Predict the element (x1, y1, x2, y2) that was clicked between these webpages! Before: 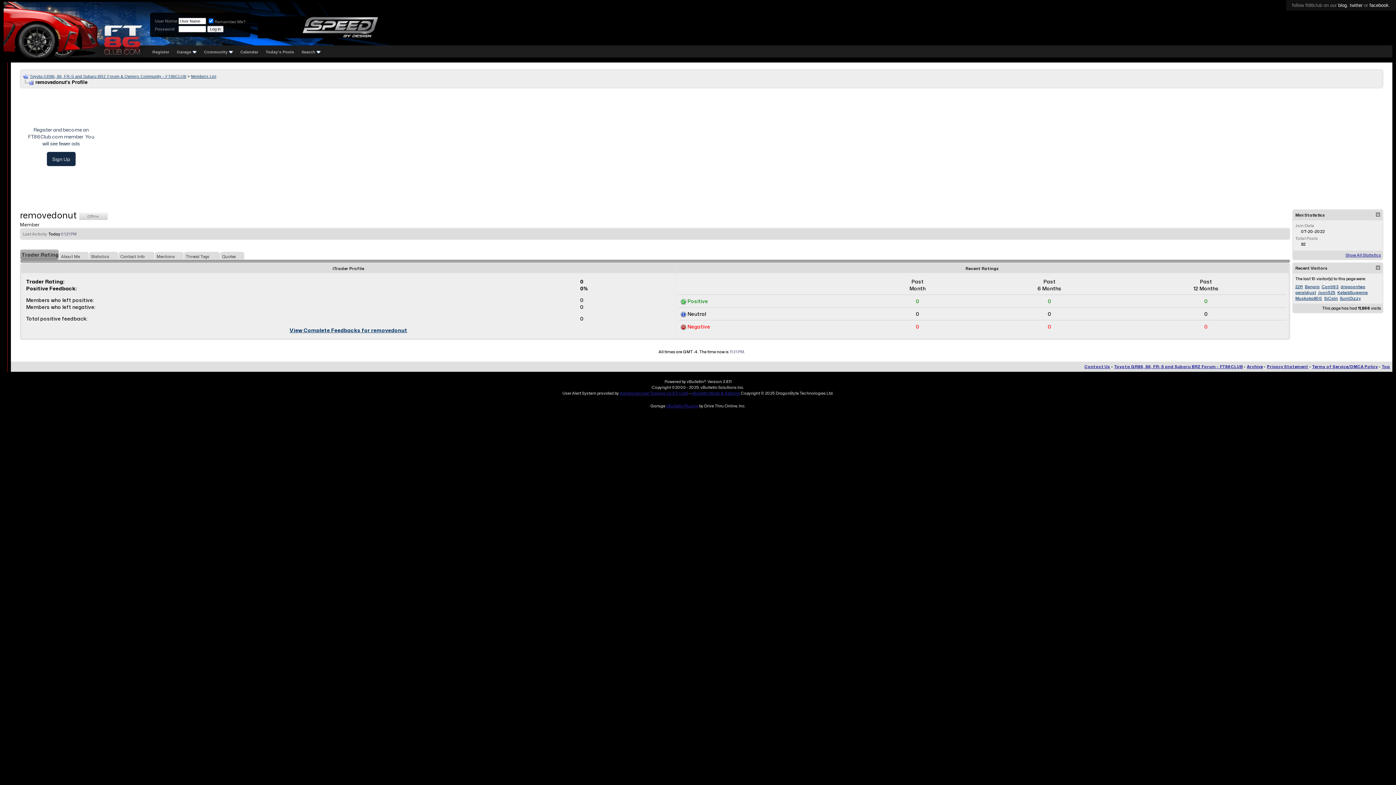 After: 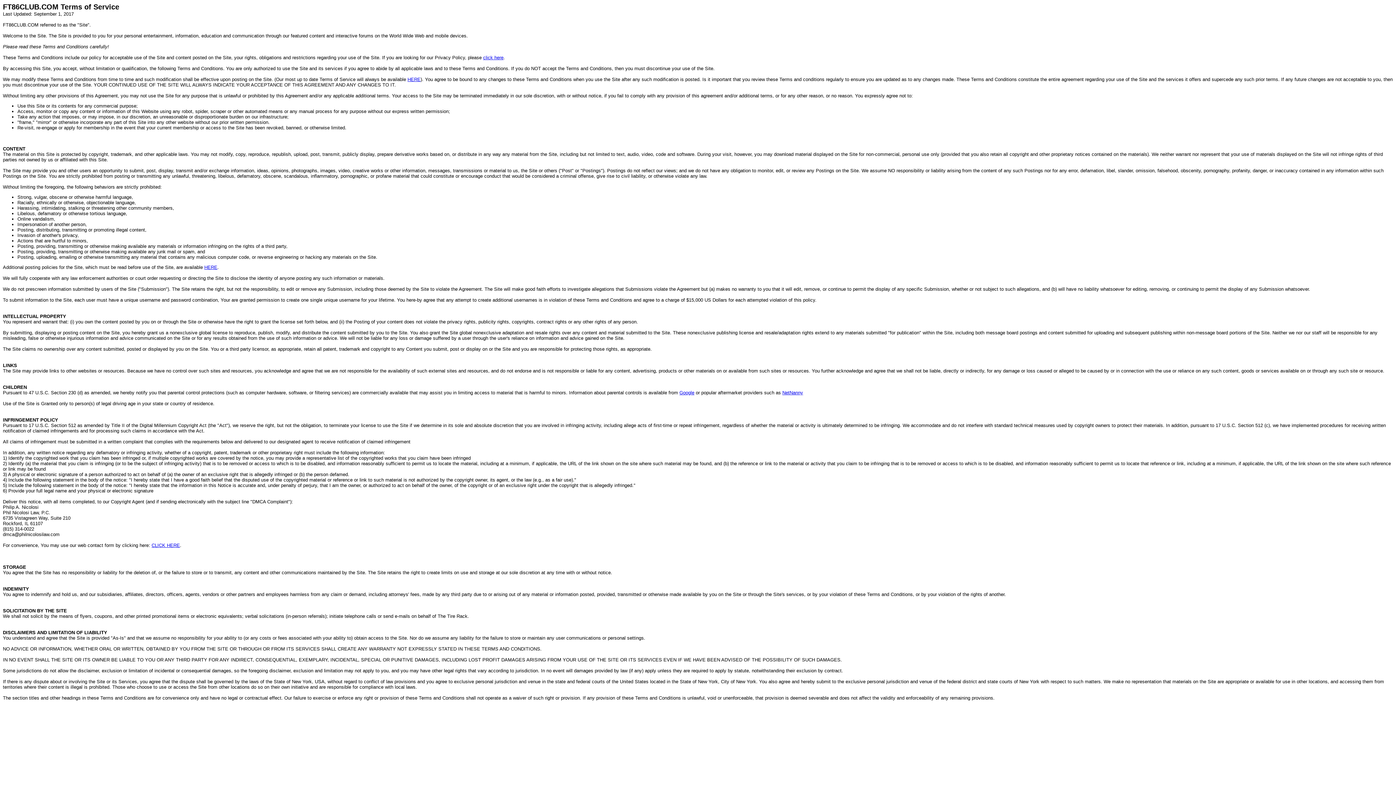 Action: label: Terms of Service/DMCA Policy bbox: (1312, 364, 1378, 369)